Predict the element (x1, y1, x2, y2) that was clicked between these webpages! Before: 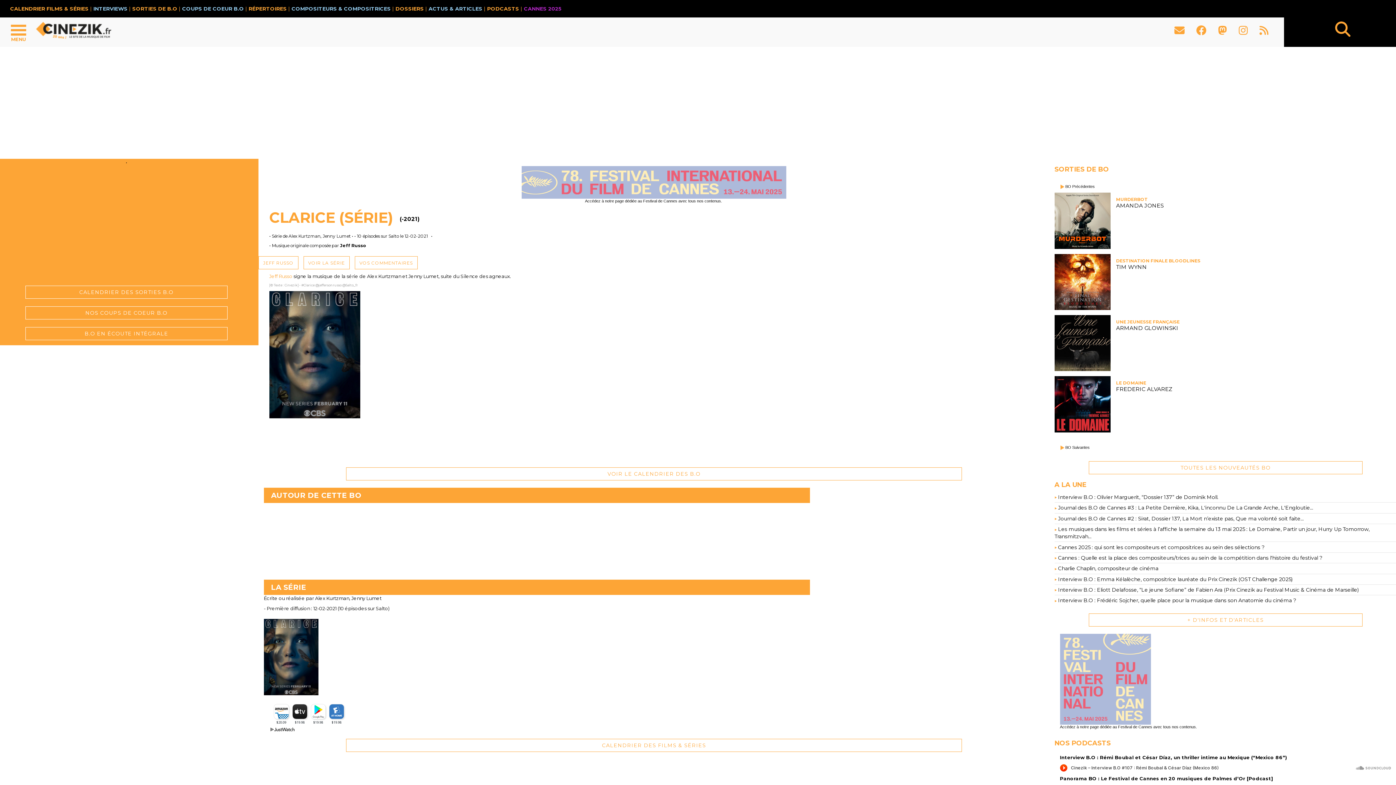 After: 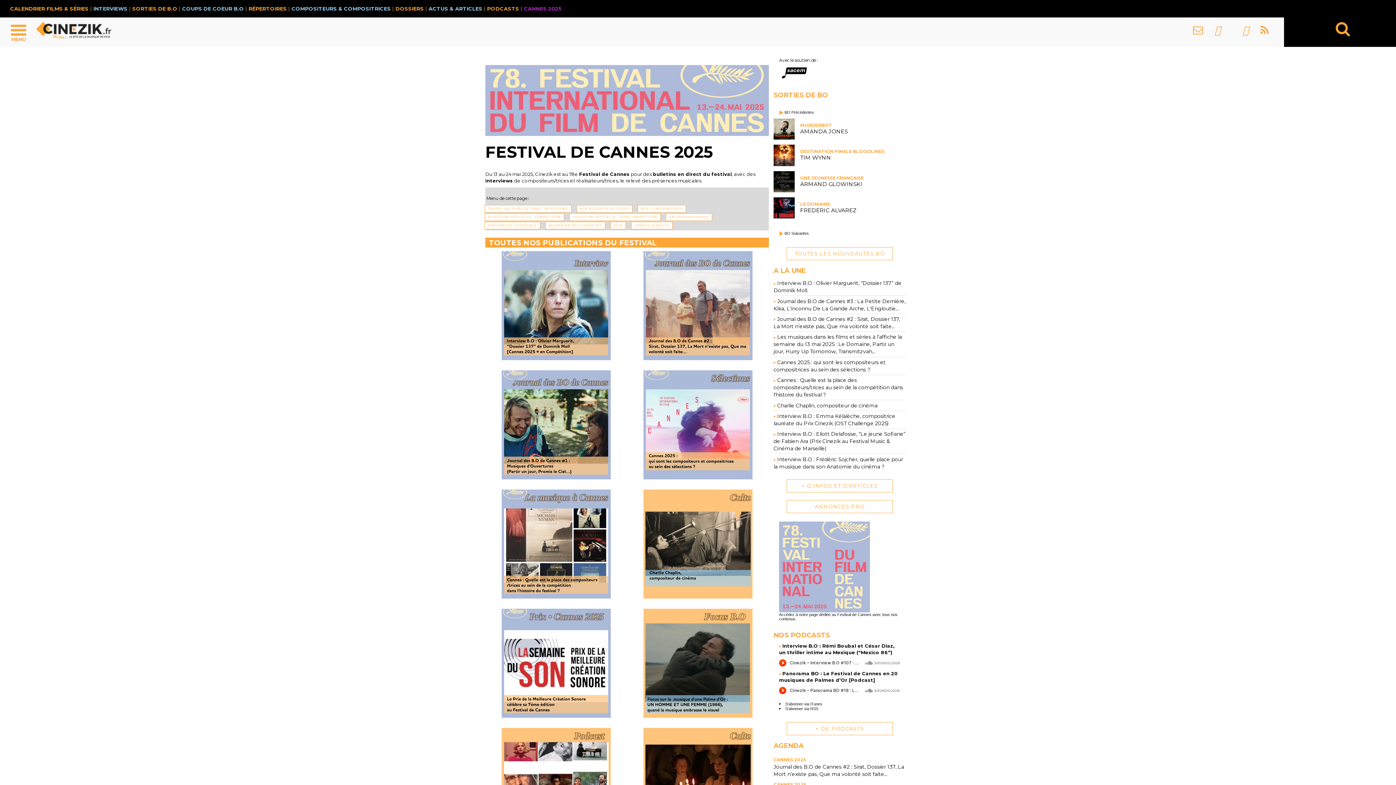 Action: bbox: (524, 5, 561, 12) label: CANNES 2025